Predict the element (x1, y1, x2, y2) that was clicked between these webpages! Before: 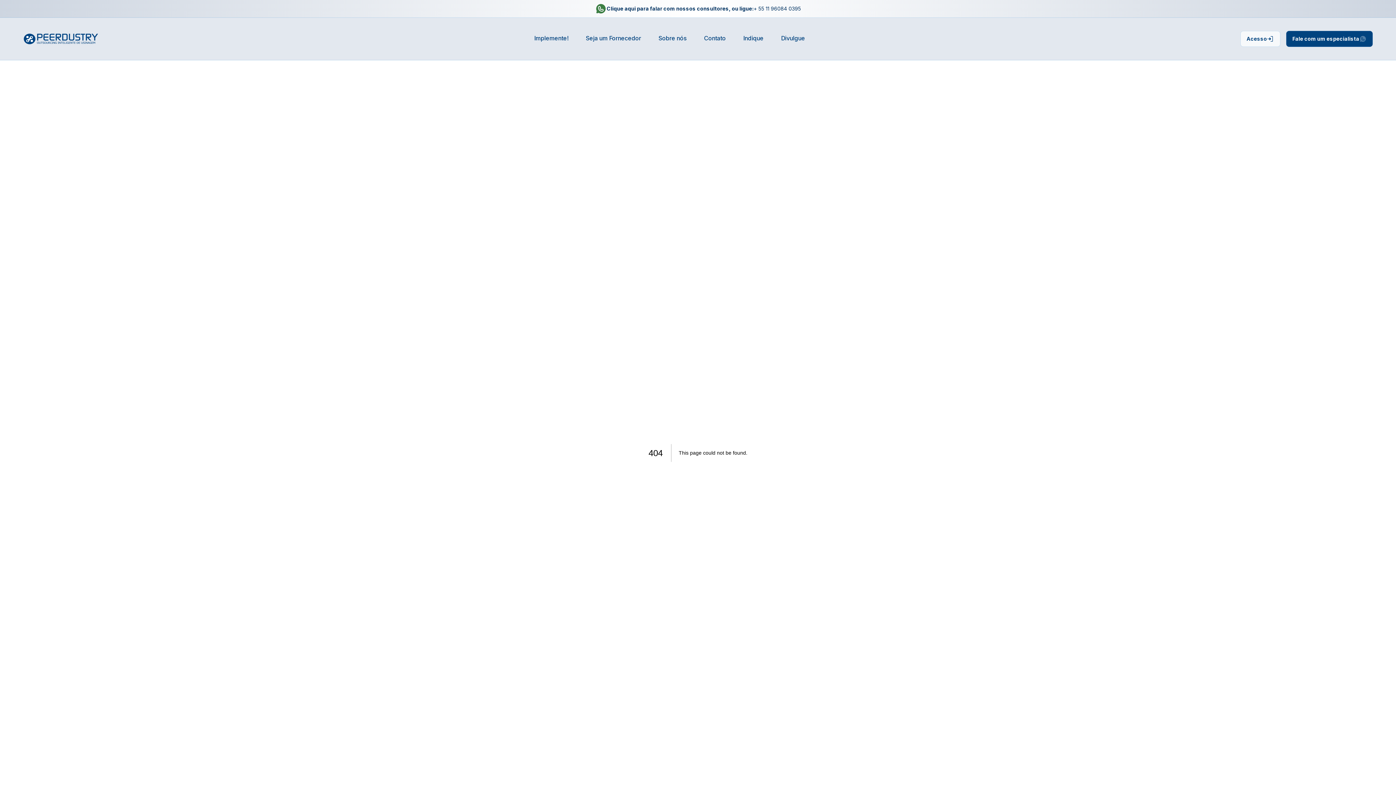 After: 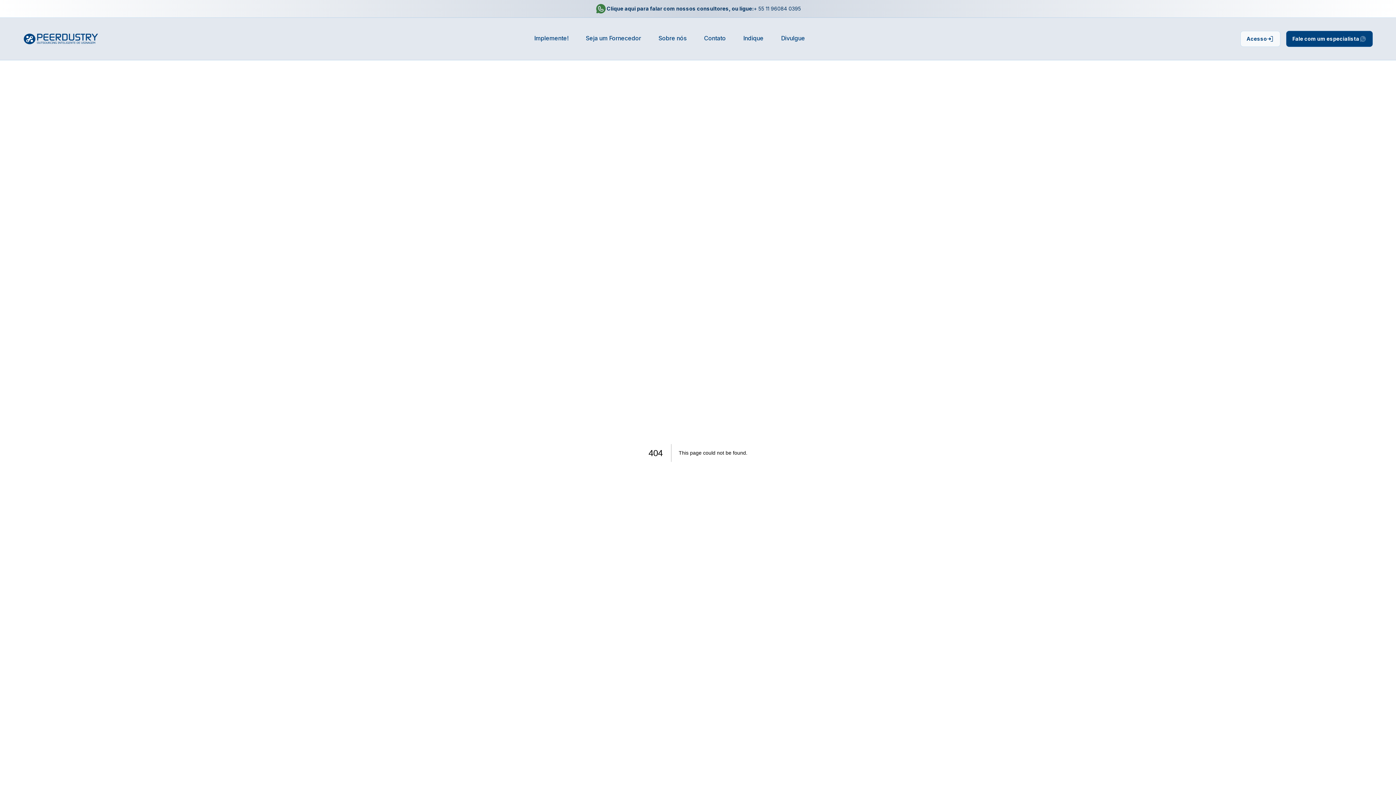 Action: bbox: (0, 0, 1396, 17) label: Clique aqui para falar com nossos consultores, ou ligue:+ 55 11 96084 0395